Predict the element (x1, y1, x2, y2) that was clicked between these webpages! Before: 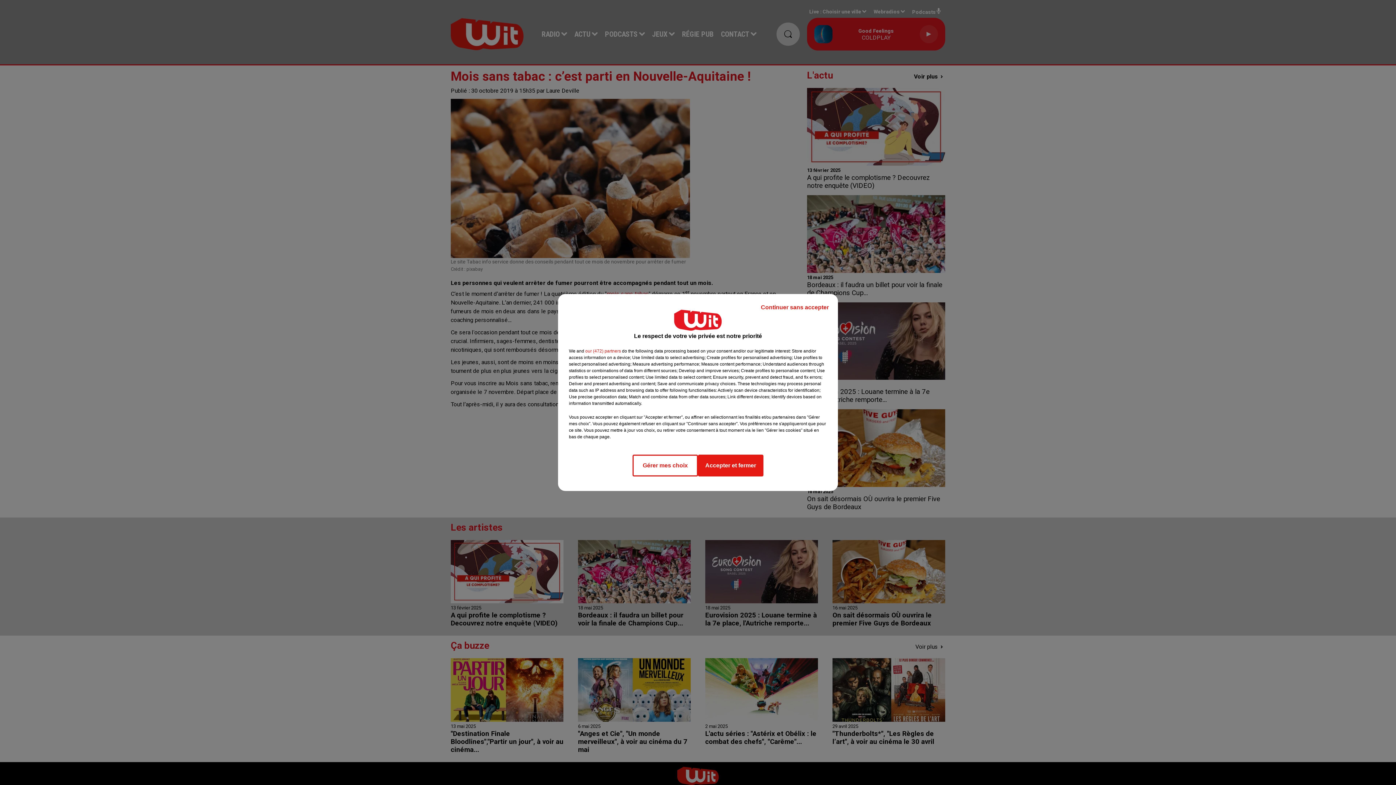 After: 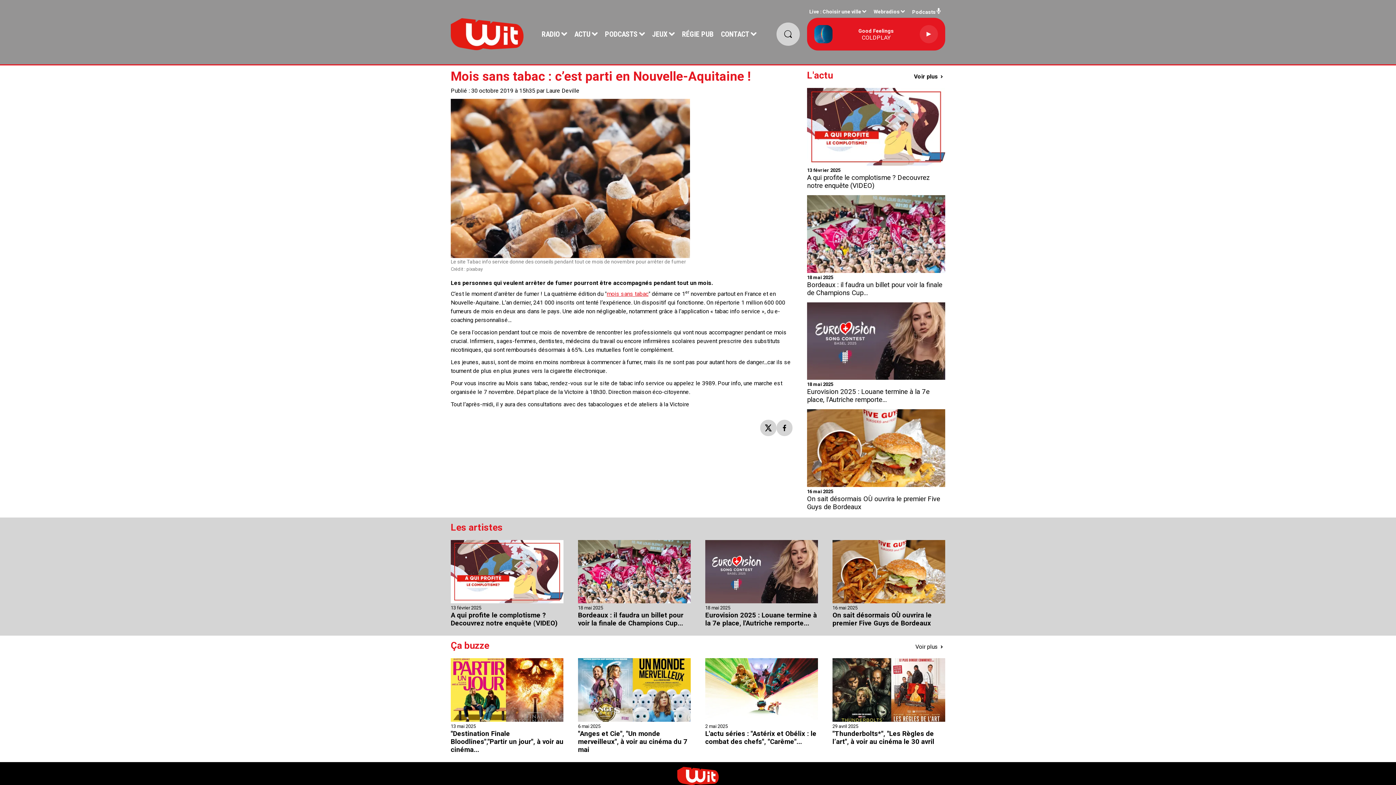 Action: label: Continuer sans accepter bbox: (755, 297, 834, 317)